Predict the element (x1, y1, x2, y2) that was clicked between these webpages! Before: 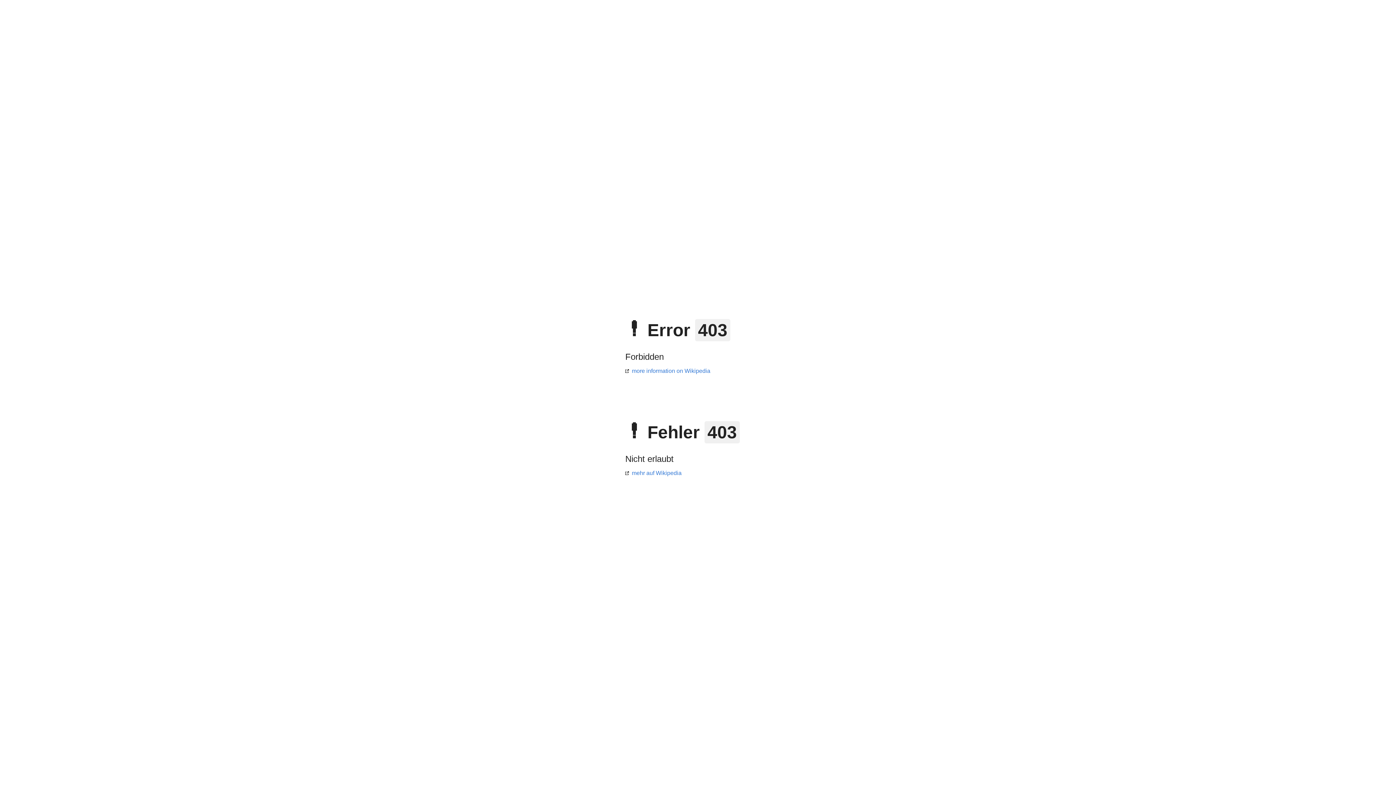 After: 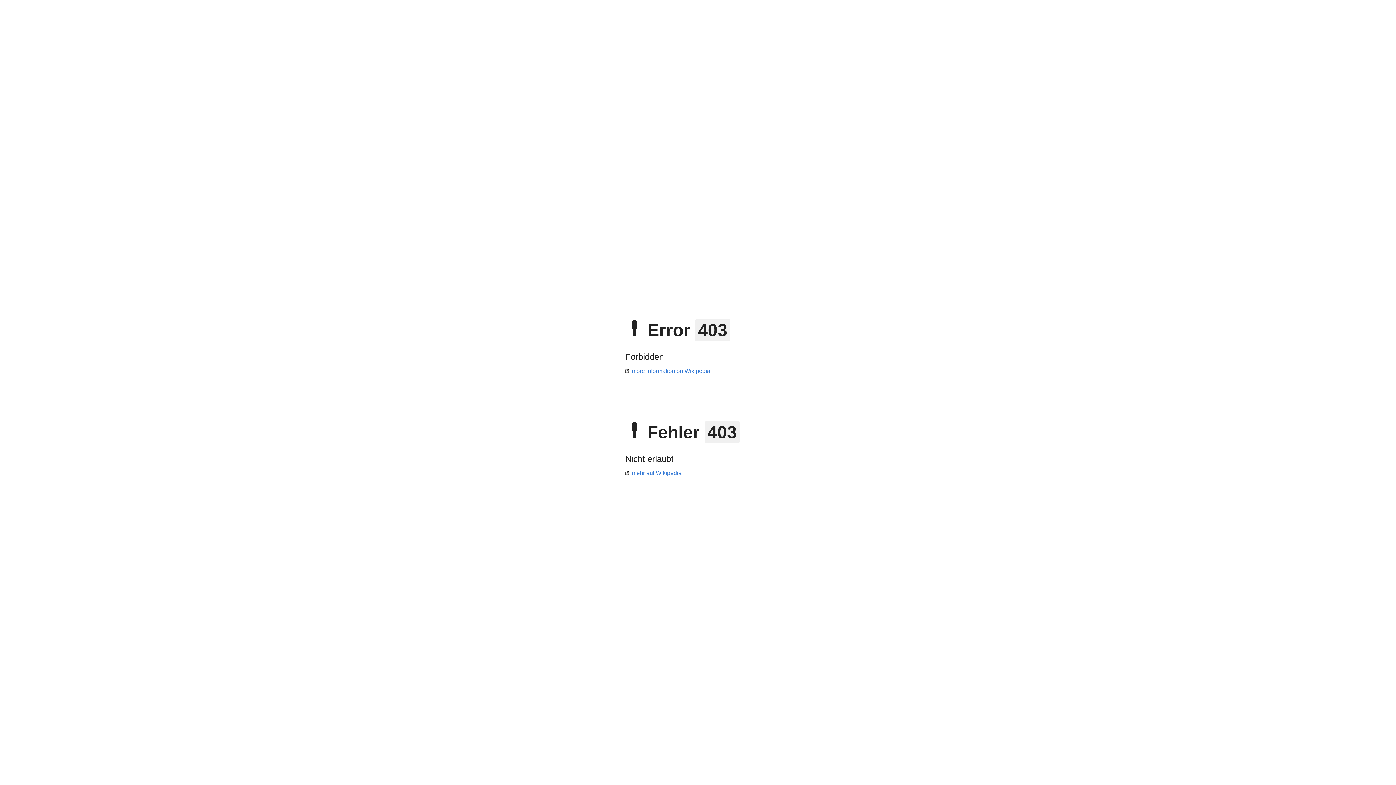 Action: label: more information on Wikipedia bbox: (625, 368, 710, 374)